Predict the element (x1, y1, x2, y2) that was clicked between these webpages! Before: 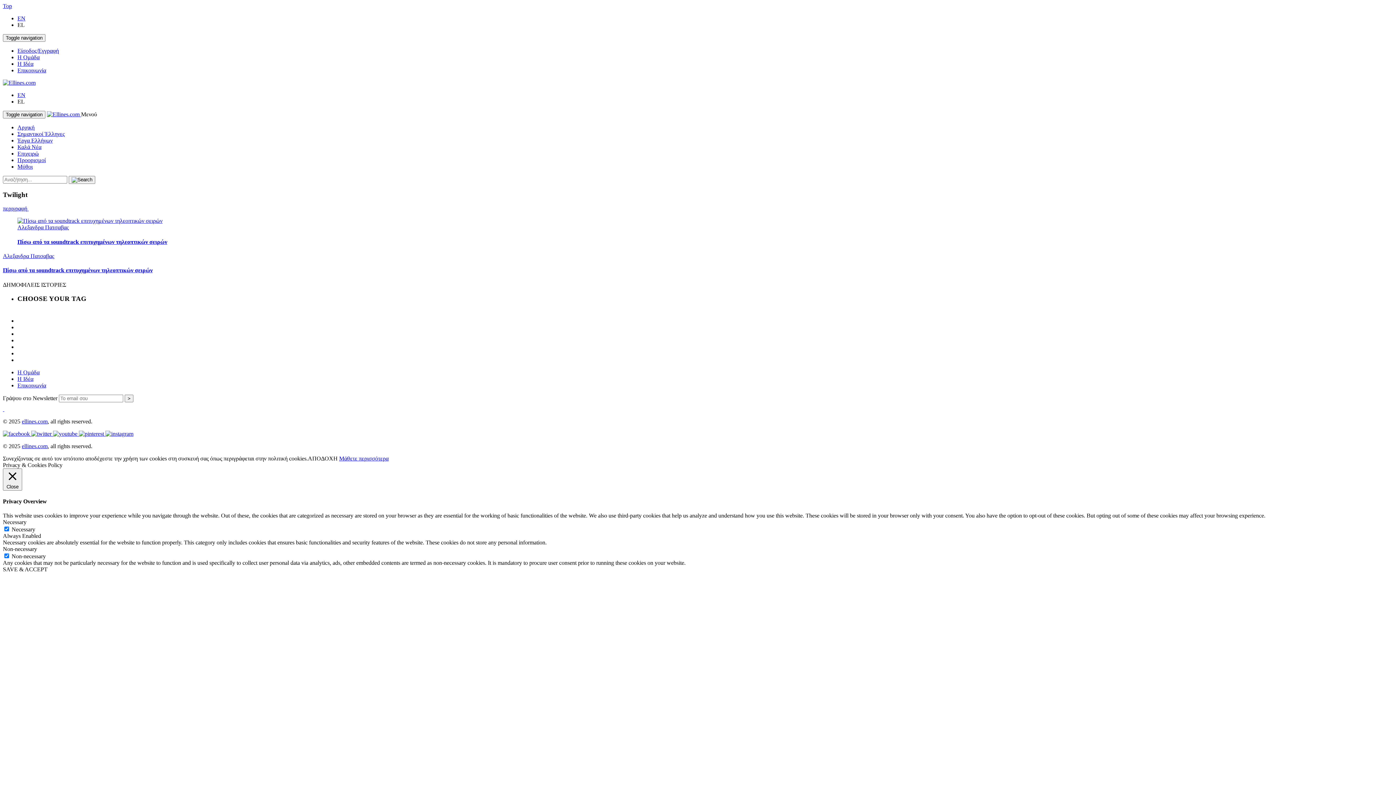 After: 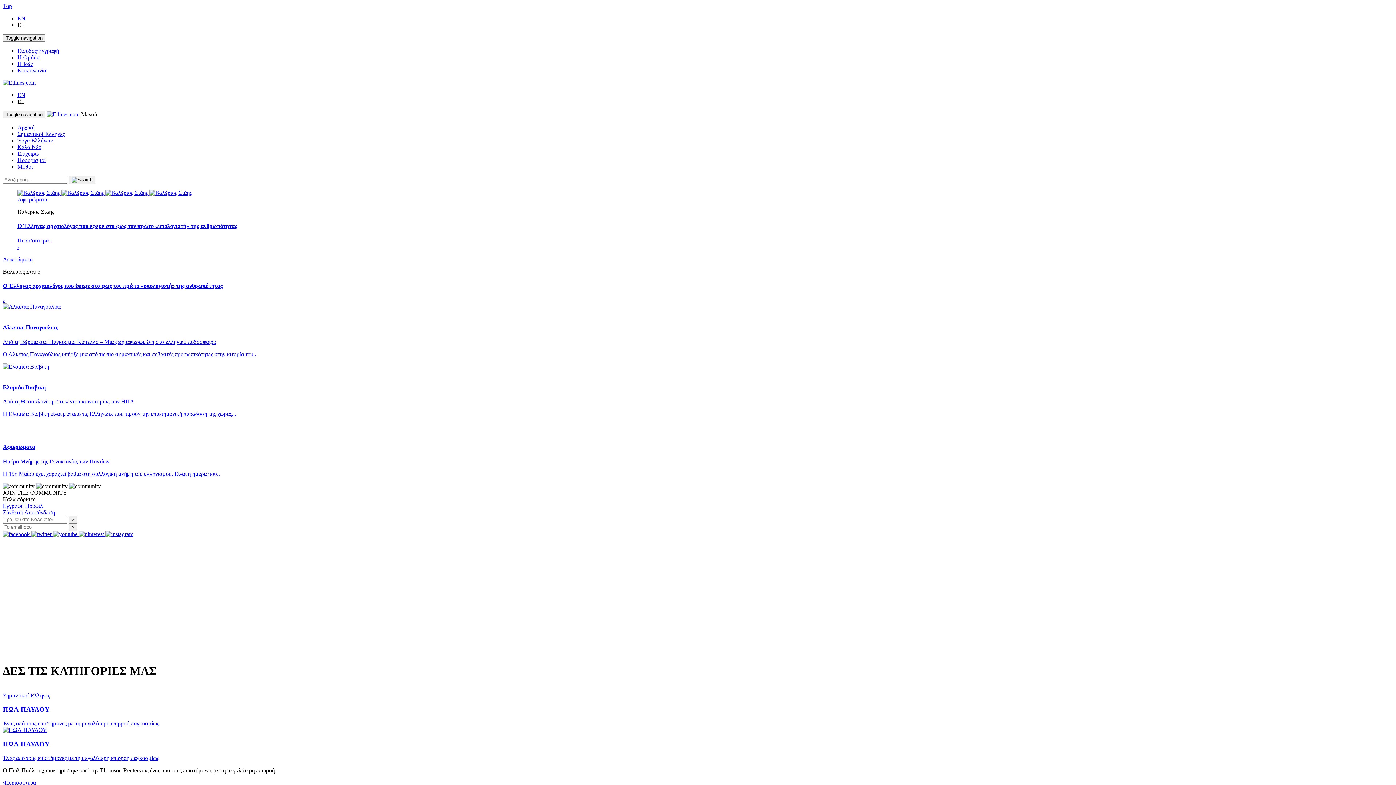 Action: bbox: (2, 79, 35, 85)